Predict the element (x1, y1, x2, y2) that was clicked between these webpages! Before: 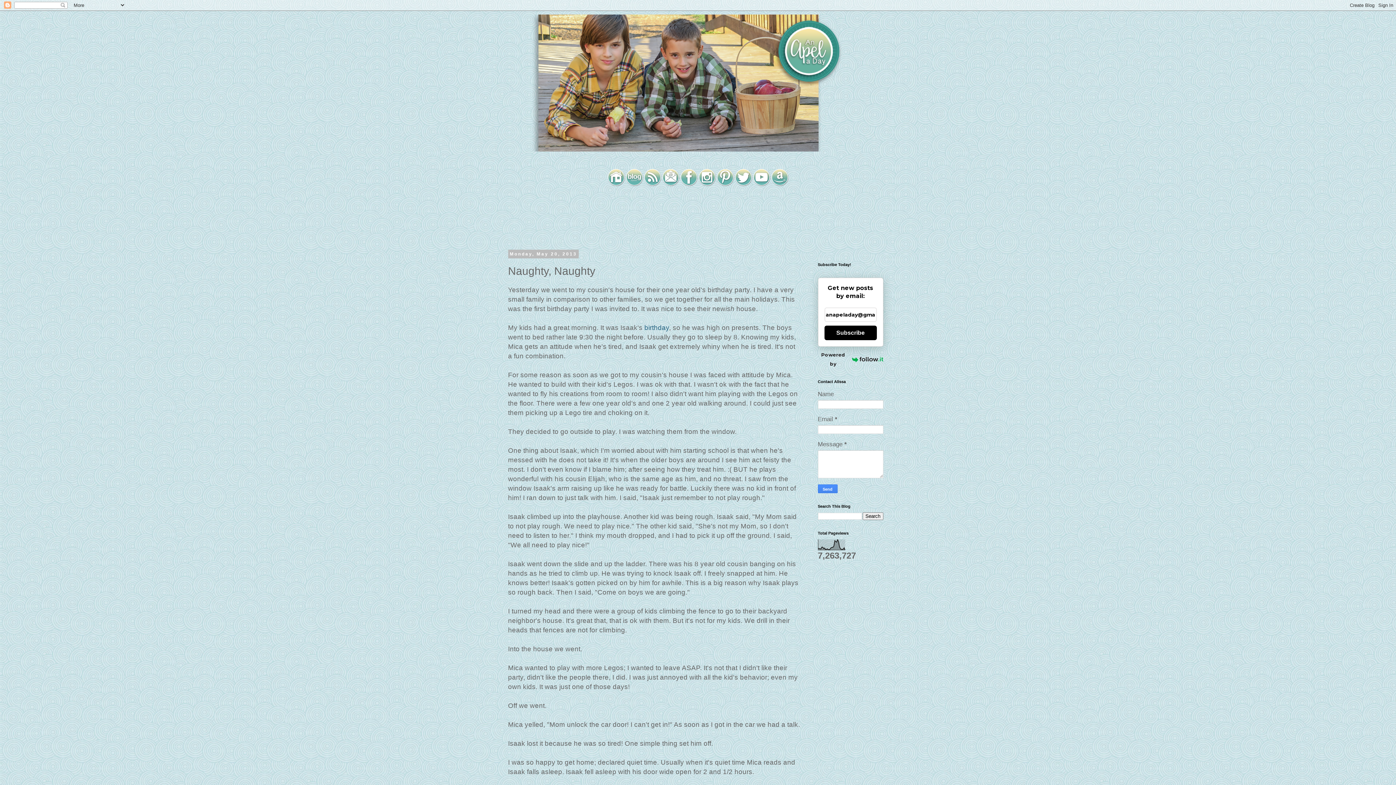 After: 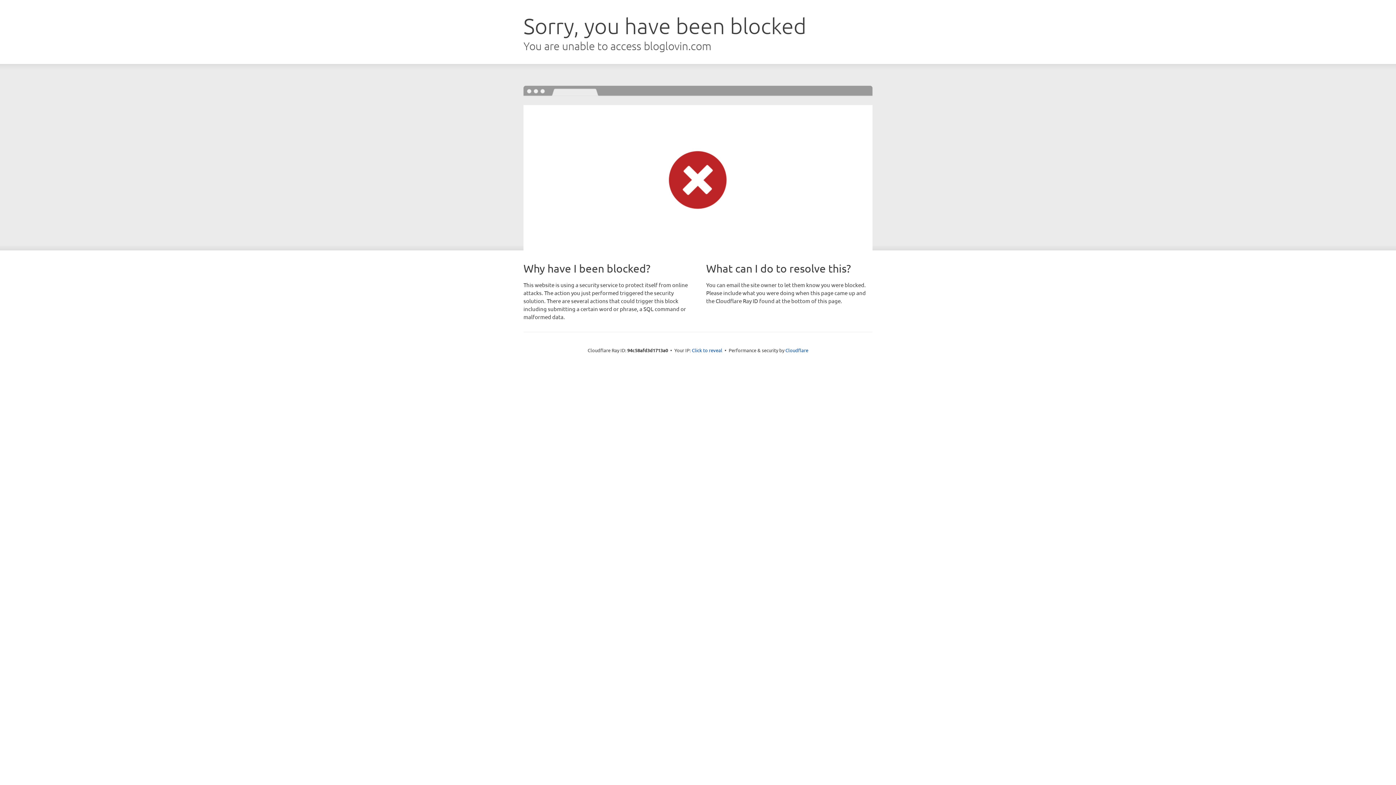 Action: bbox: (625, 181, 643, 188)